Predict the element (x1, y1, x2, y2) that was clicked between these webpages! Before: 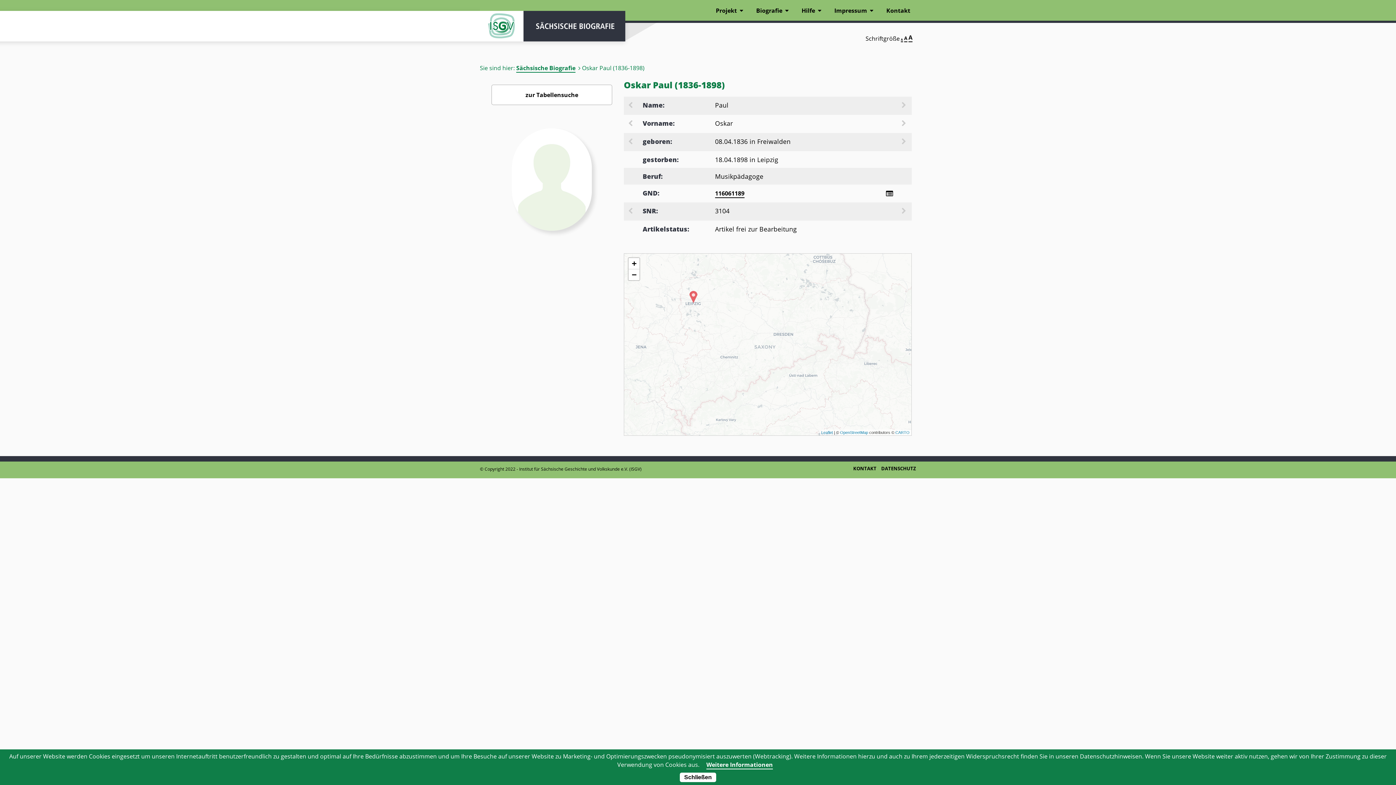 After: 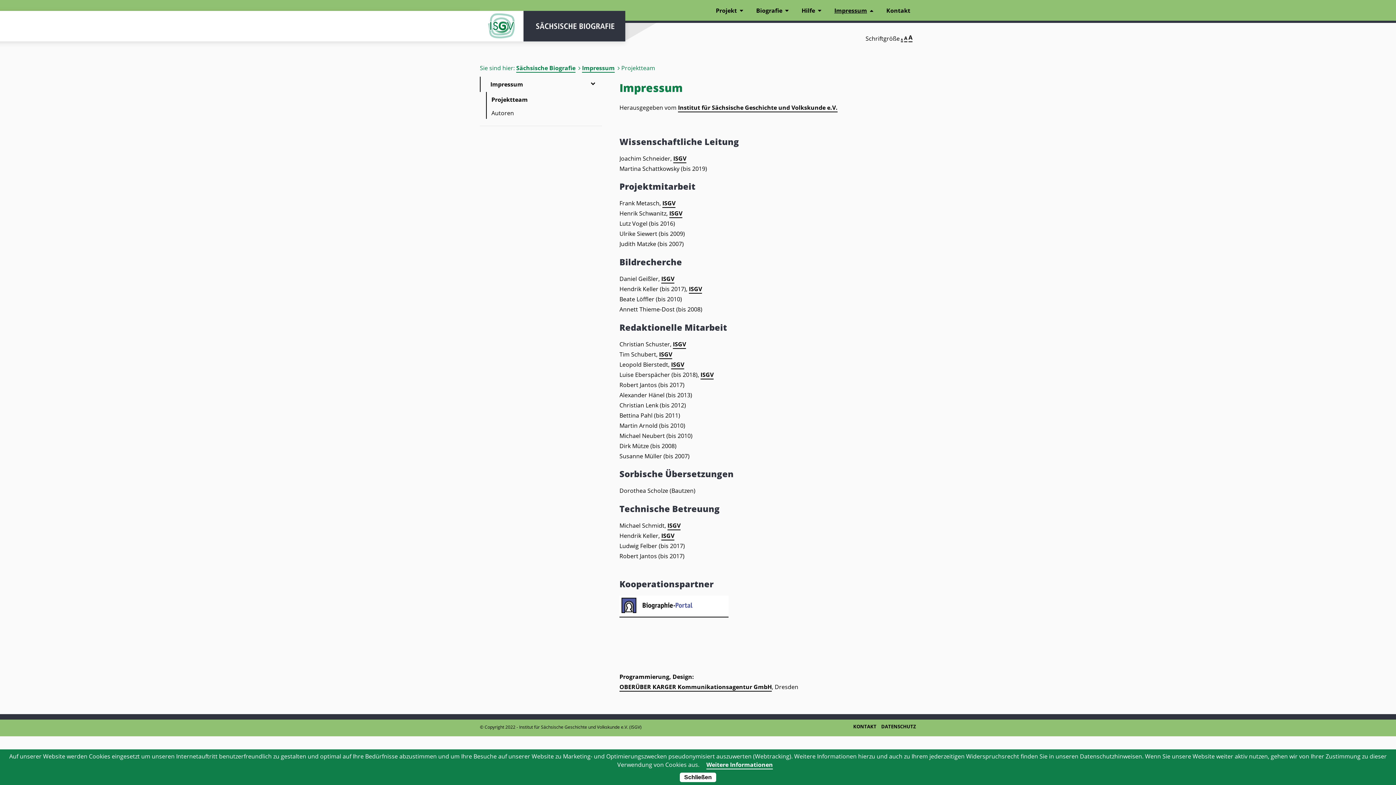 Action: bbox: (828, 0, 879, 20) label: Impressum